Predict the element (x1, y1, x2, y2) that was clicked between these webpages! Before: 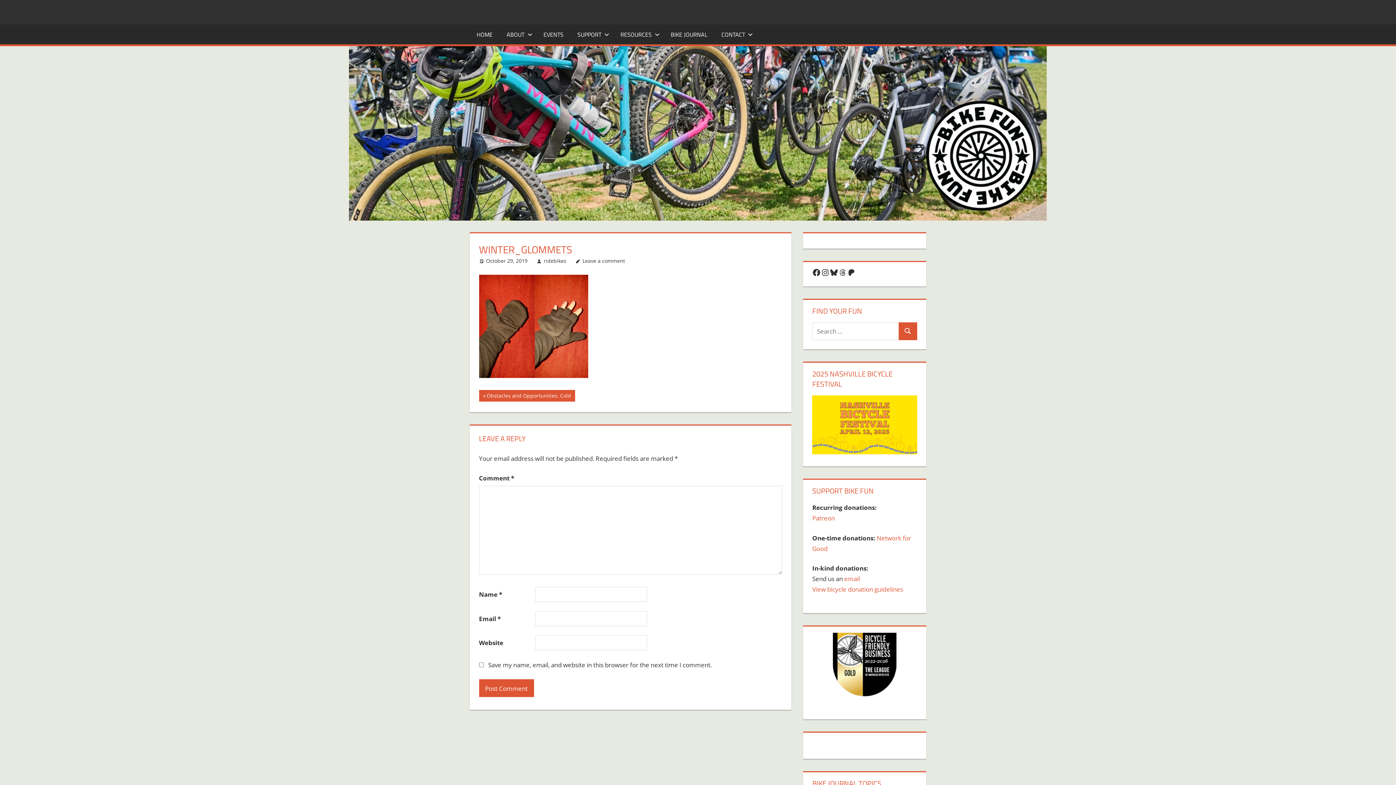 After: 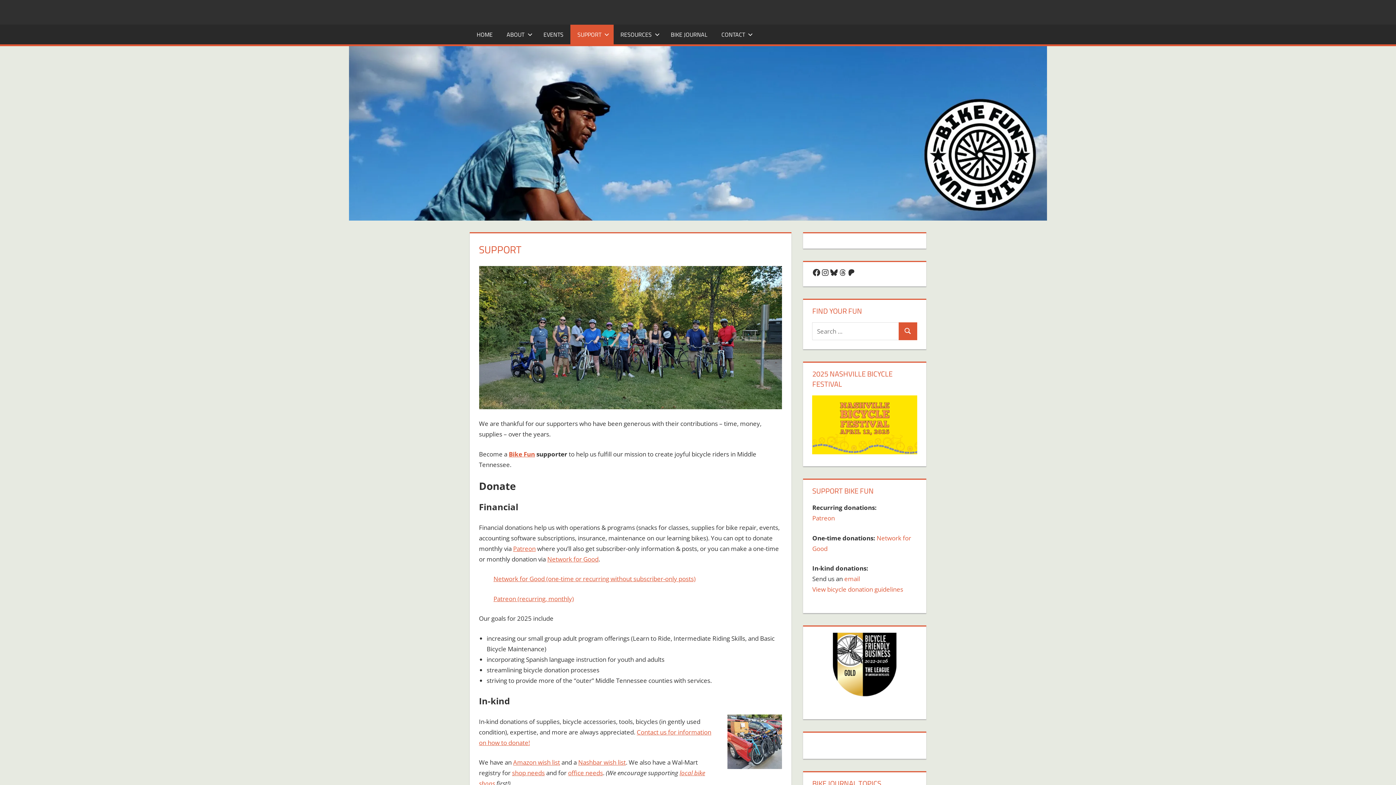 Action: label: SUPPORT bbox: (570, 24, 613, 44)